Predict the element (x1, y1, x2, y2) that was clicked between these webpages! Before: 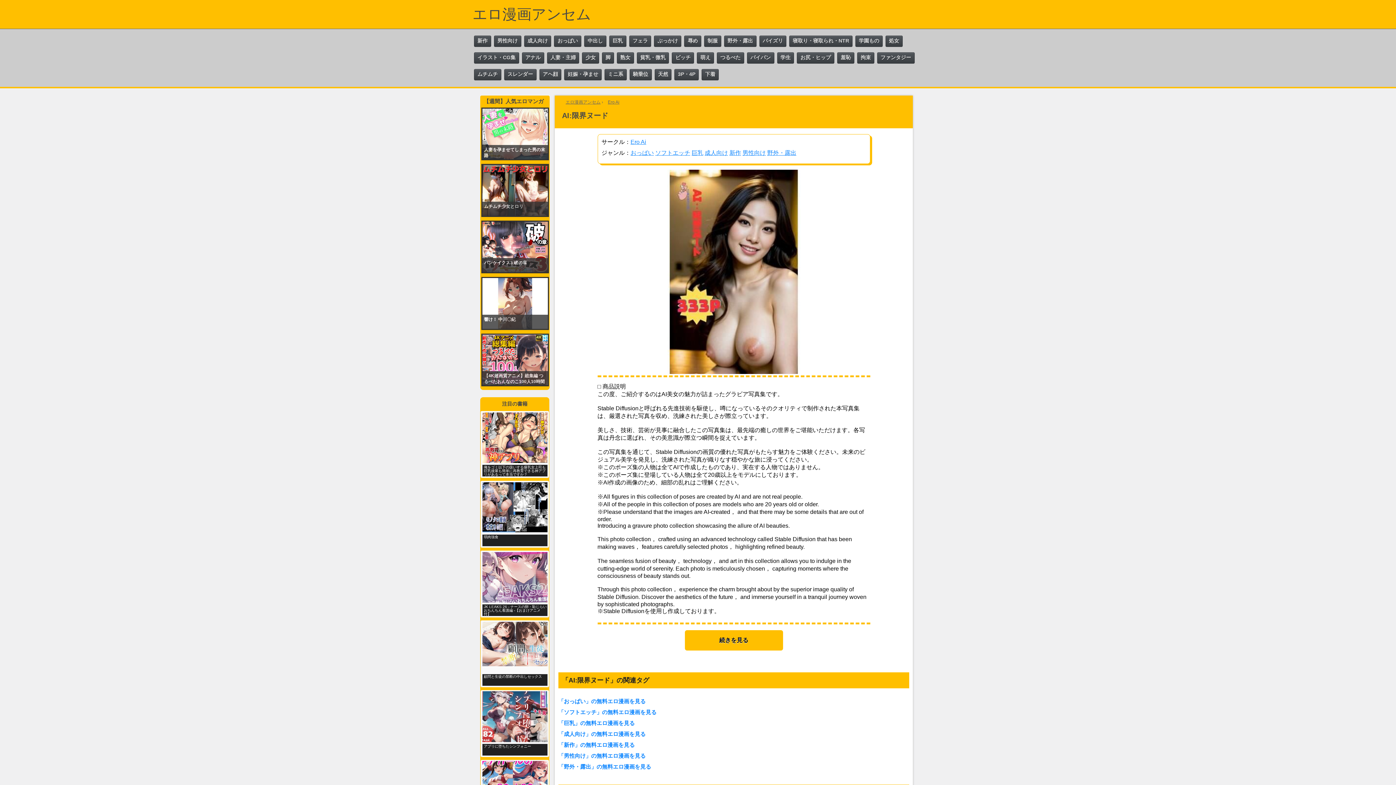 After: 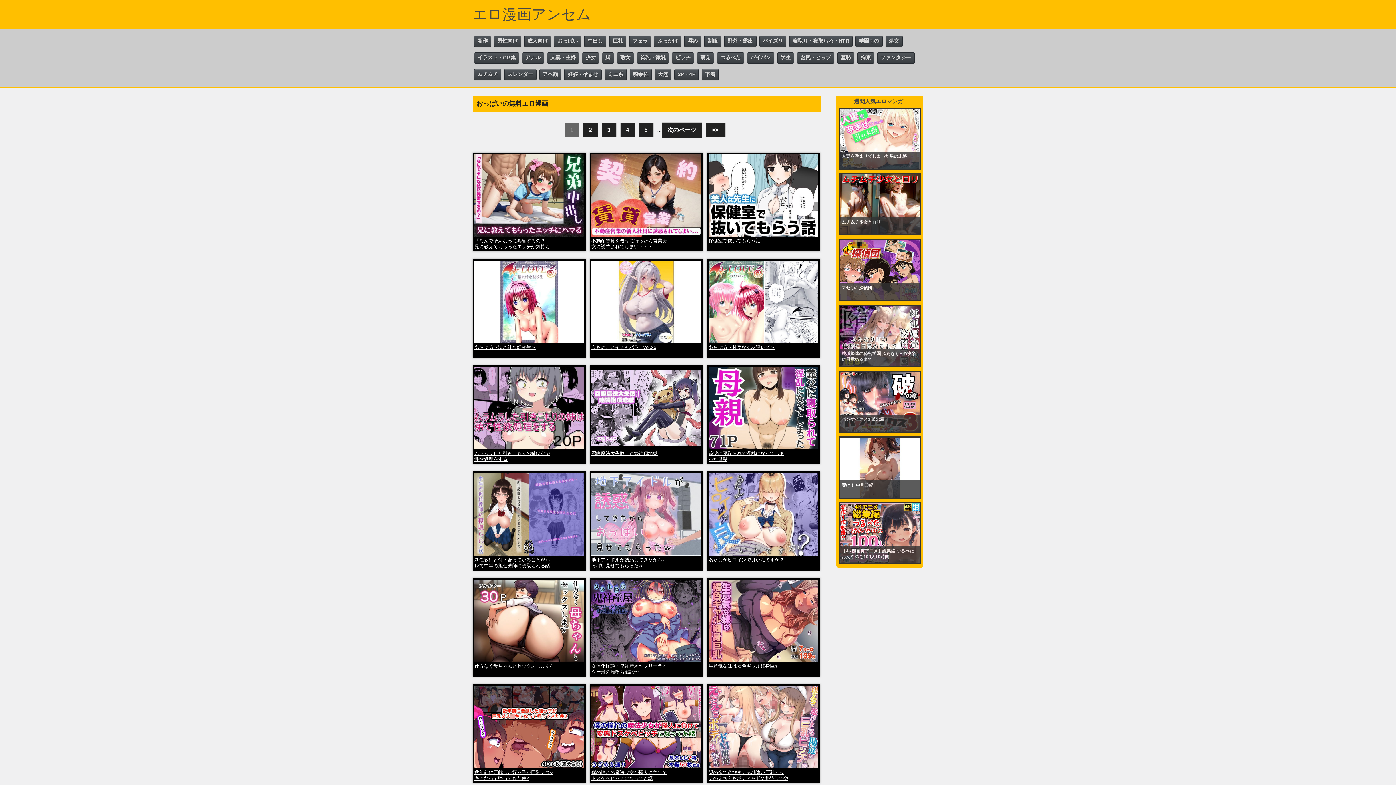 Action: bbox: (558, 697, 645, 705) label: 「おっぱい」の無料エロ漫画を見る